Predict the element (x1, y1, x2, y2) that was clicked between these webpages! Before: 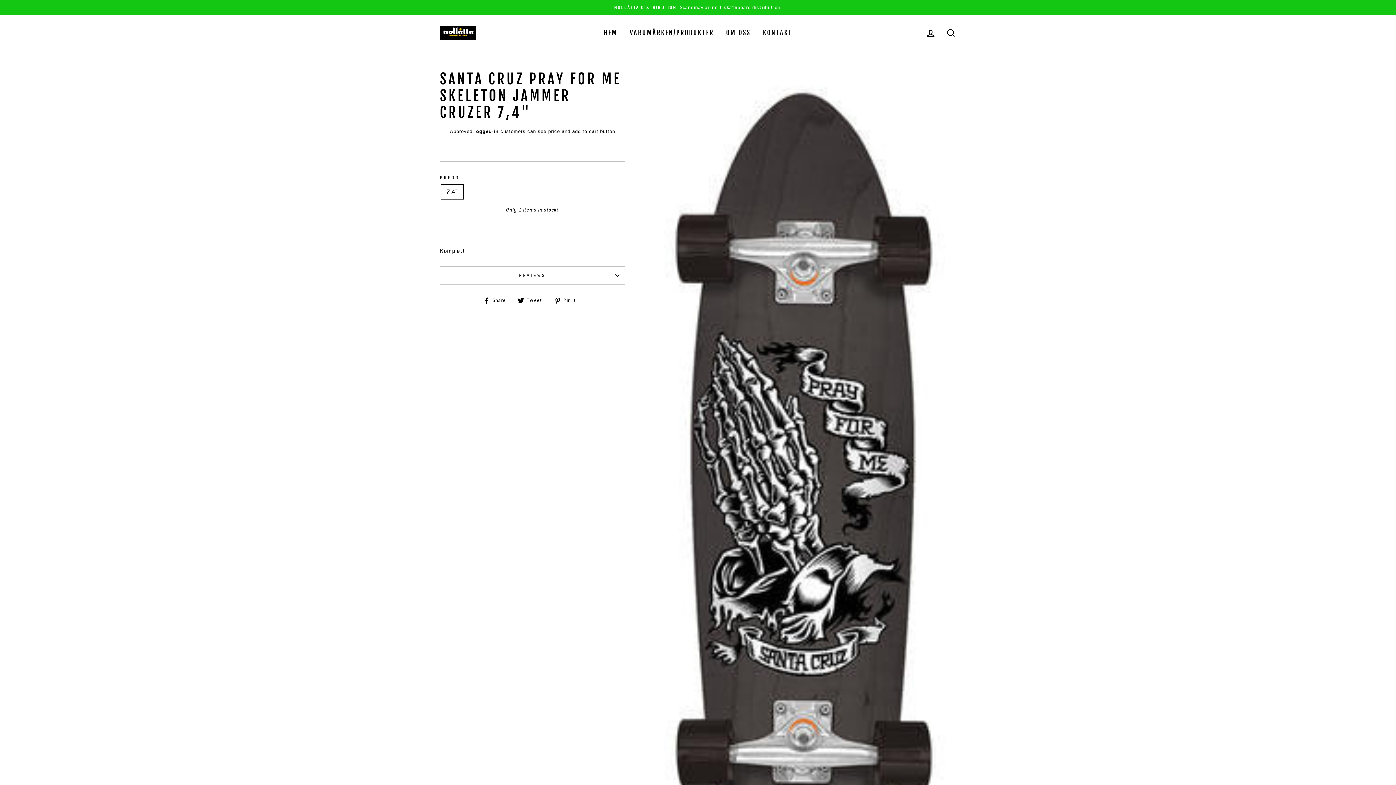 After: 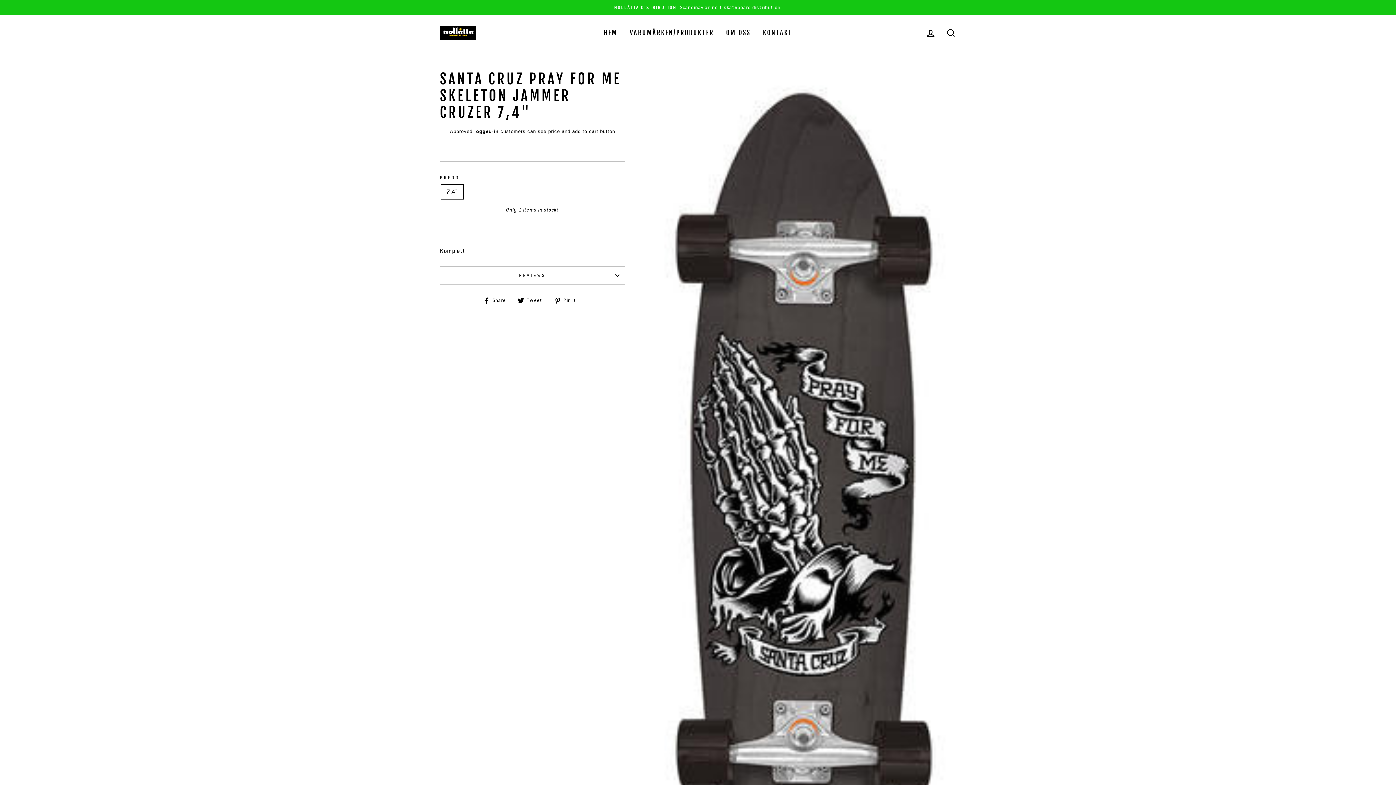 Action: label: logged-in bbox: (474, 128, 498, 134)